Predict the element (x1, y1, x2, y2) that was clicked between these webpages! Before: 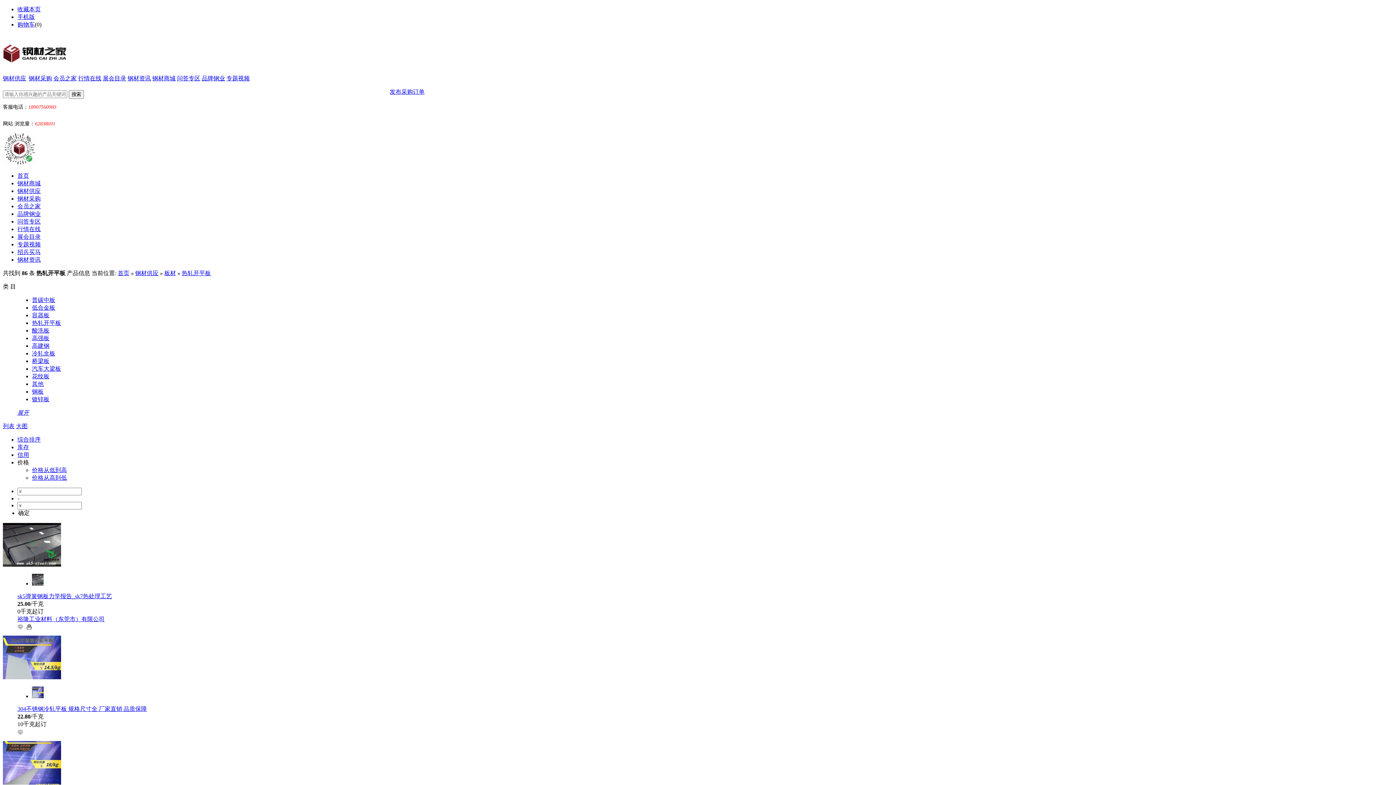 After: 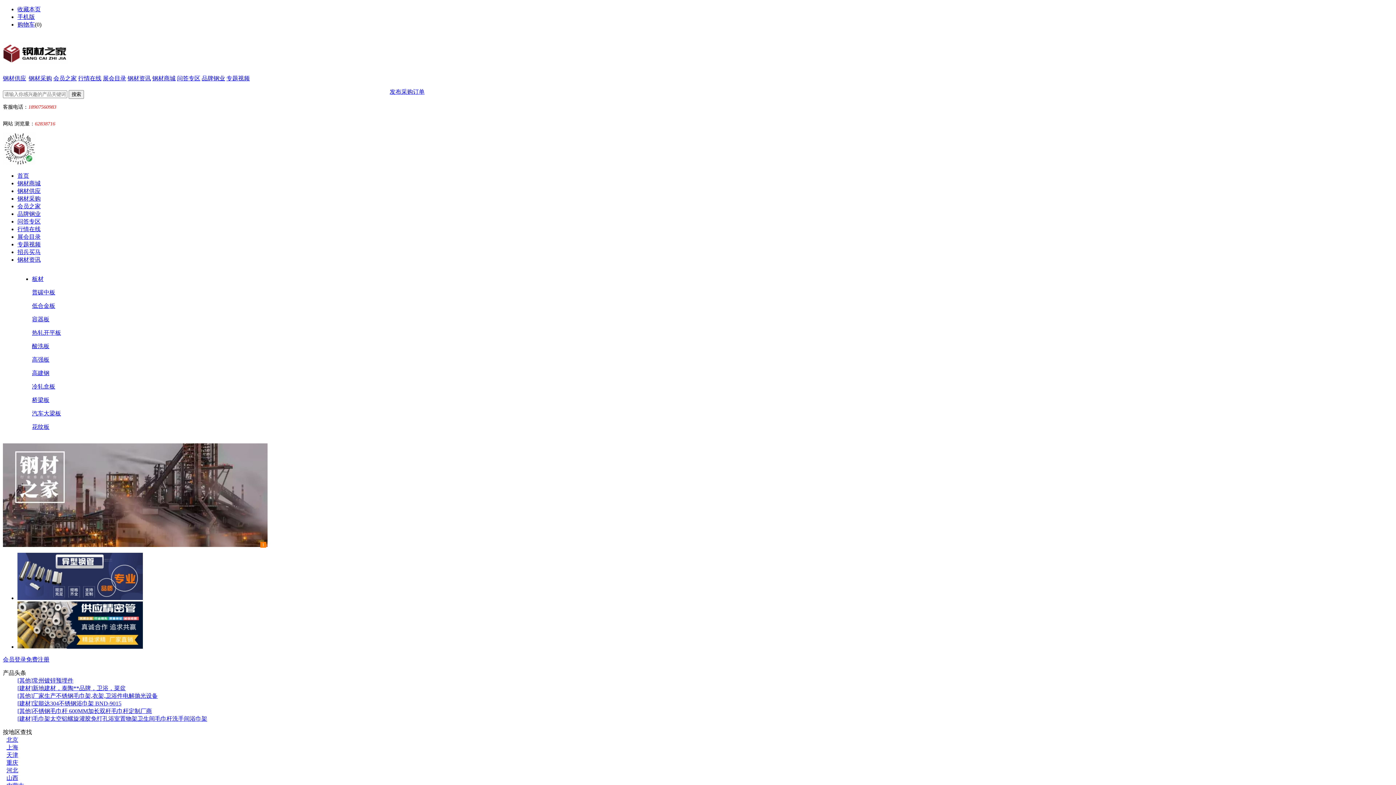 Action: bbox: (17, 187, 40, 194) label: 钢材供应